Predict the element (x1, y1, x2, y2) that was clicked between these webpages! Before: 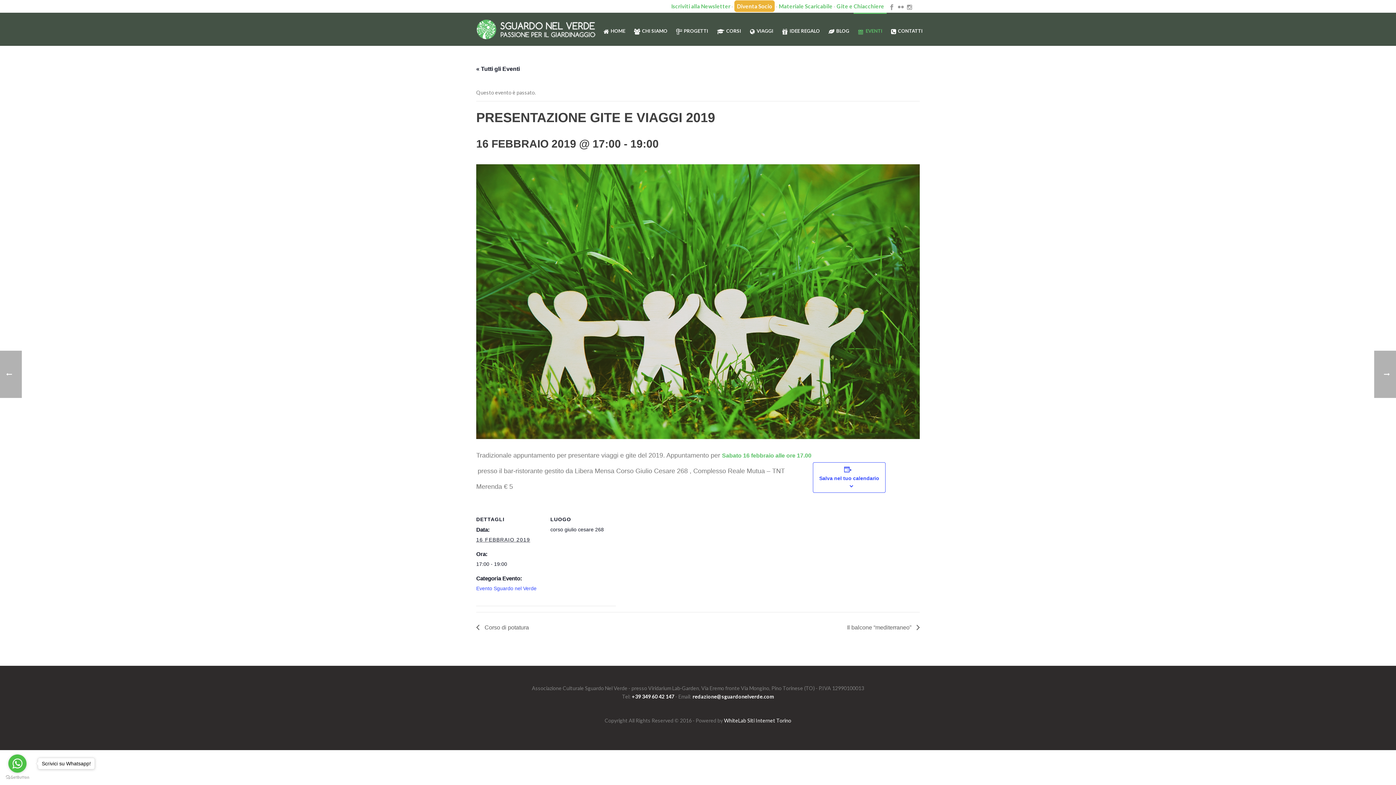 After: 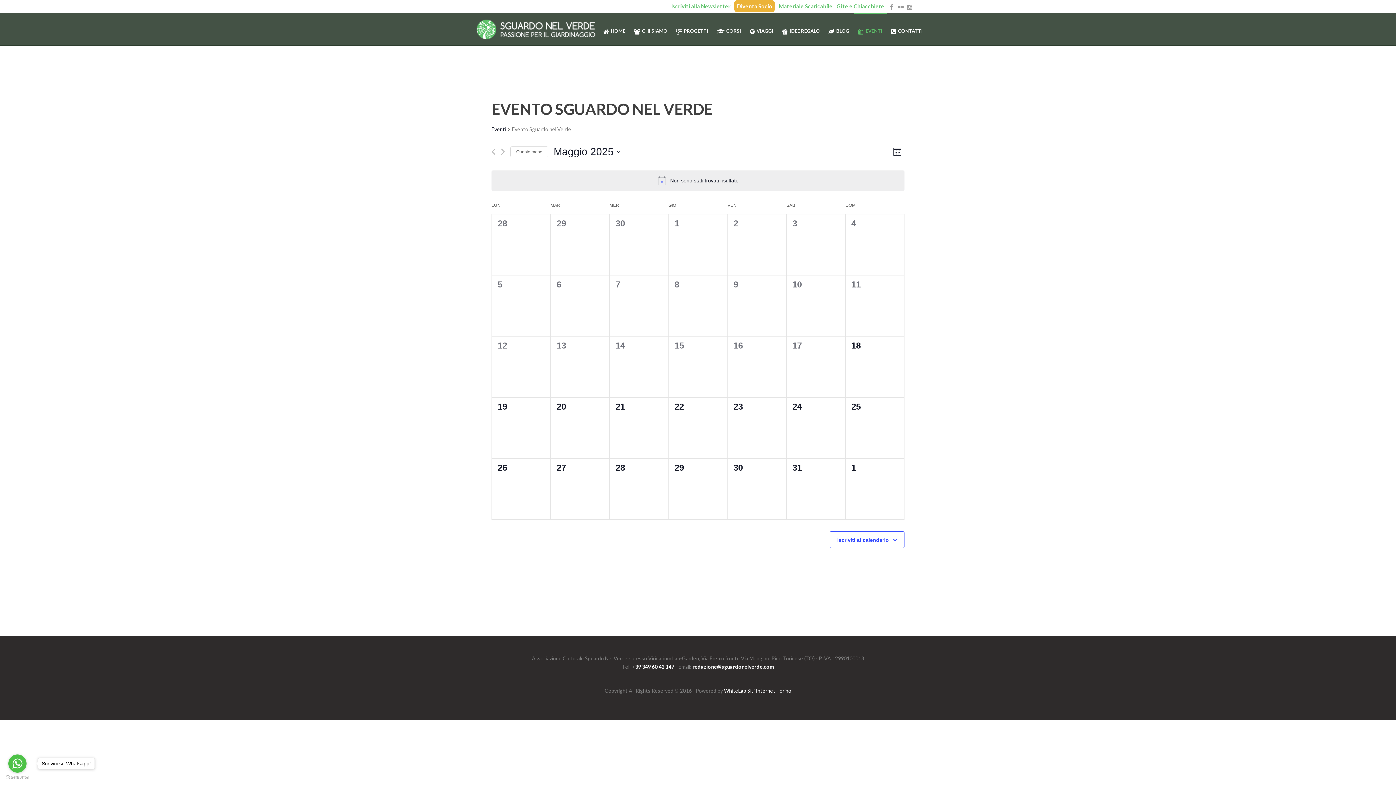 Action: bbox: (476, 585, 536, 591) label: Evento Sguardo nel Verde